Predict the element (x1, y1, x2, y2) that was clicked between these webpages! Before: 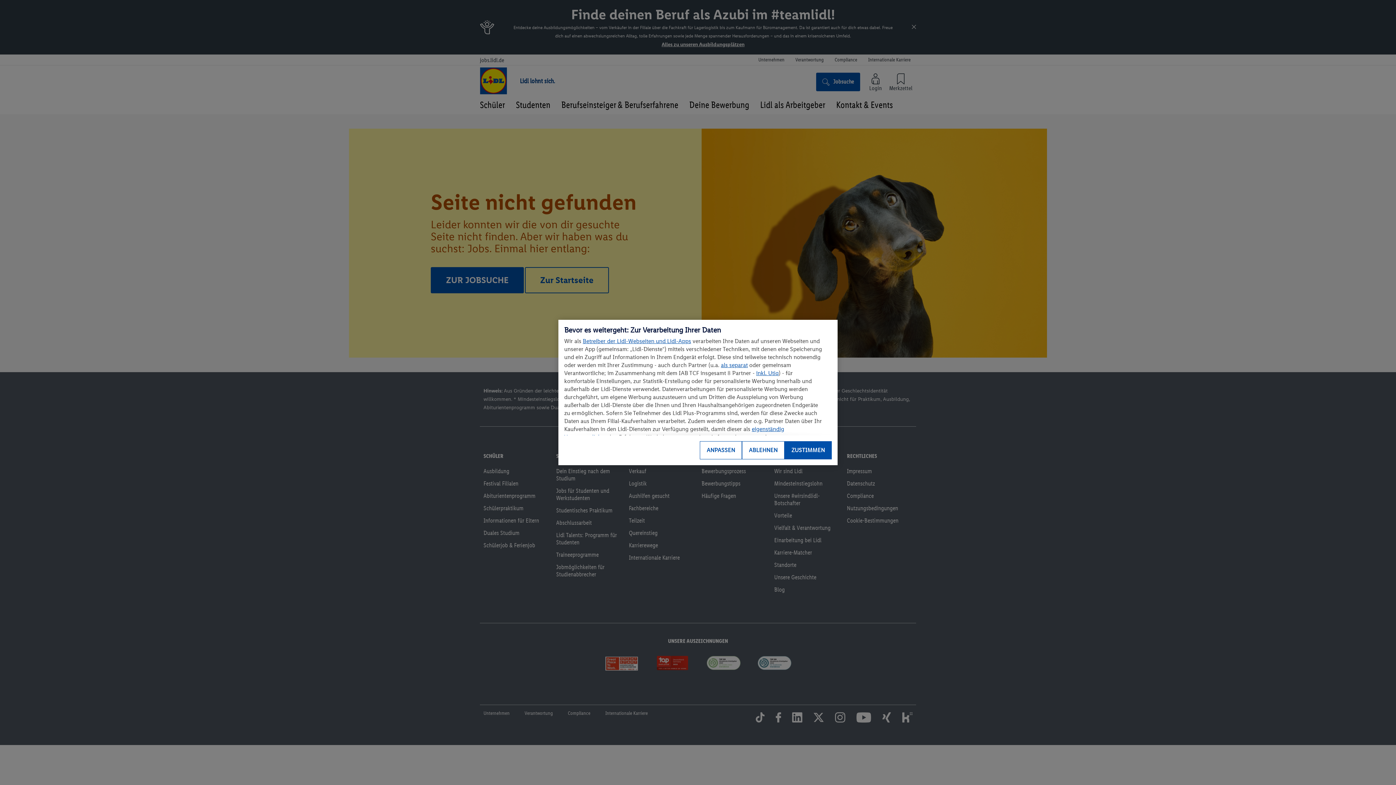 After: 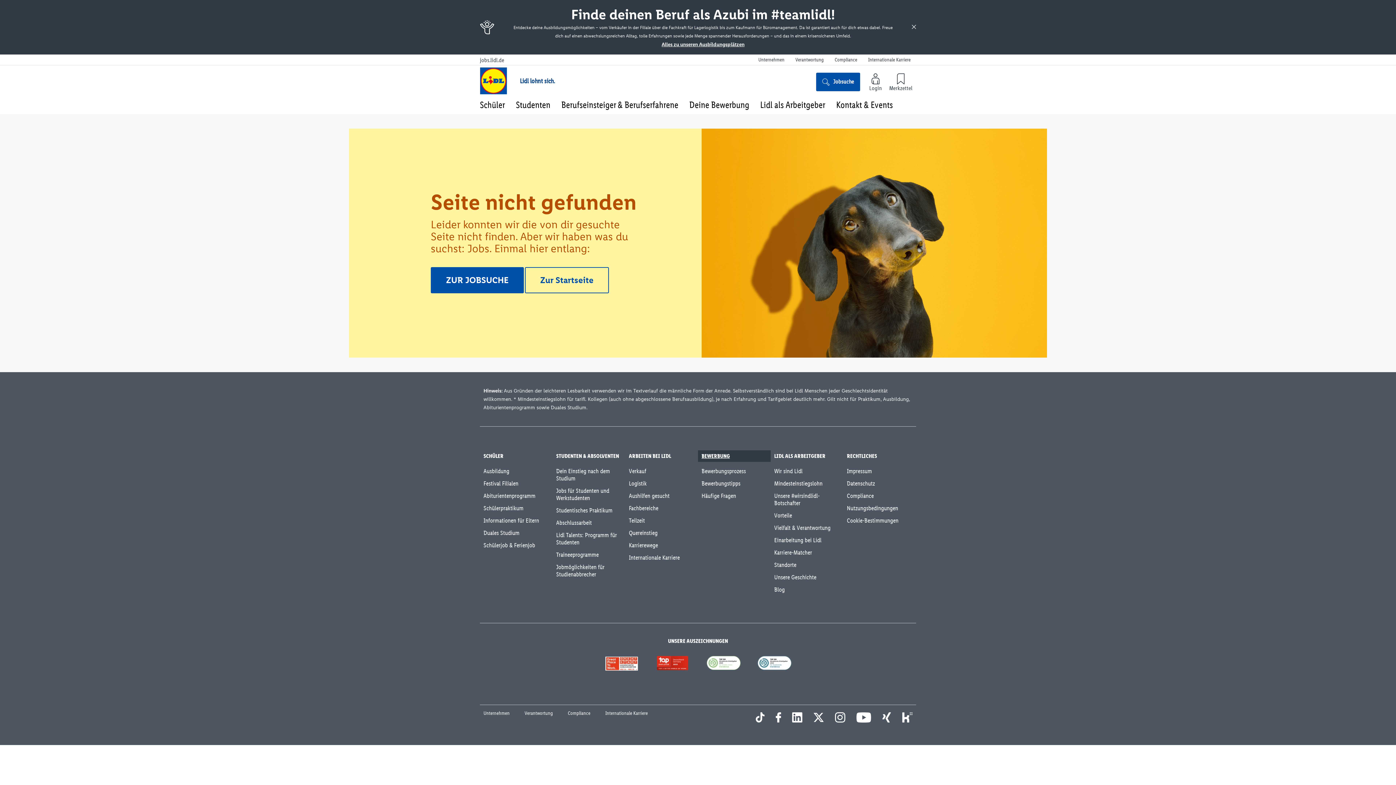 Action: label: ABLEHNEN bbox: (742, 441, 784, 459)